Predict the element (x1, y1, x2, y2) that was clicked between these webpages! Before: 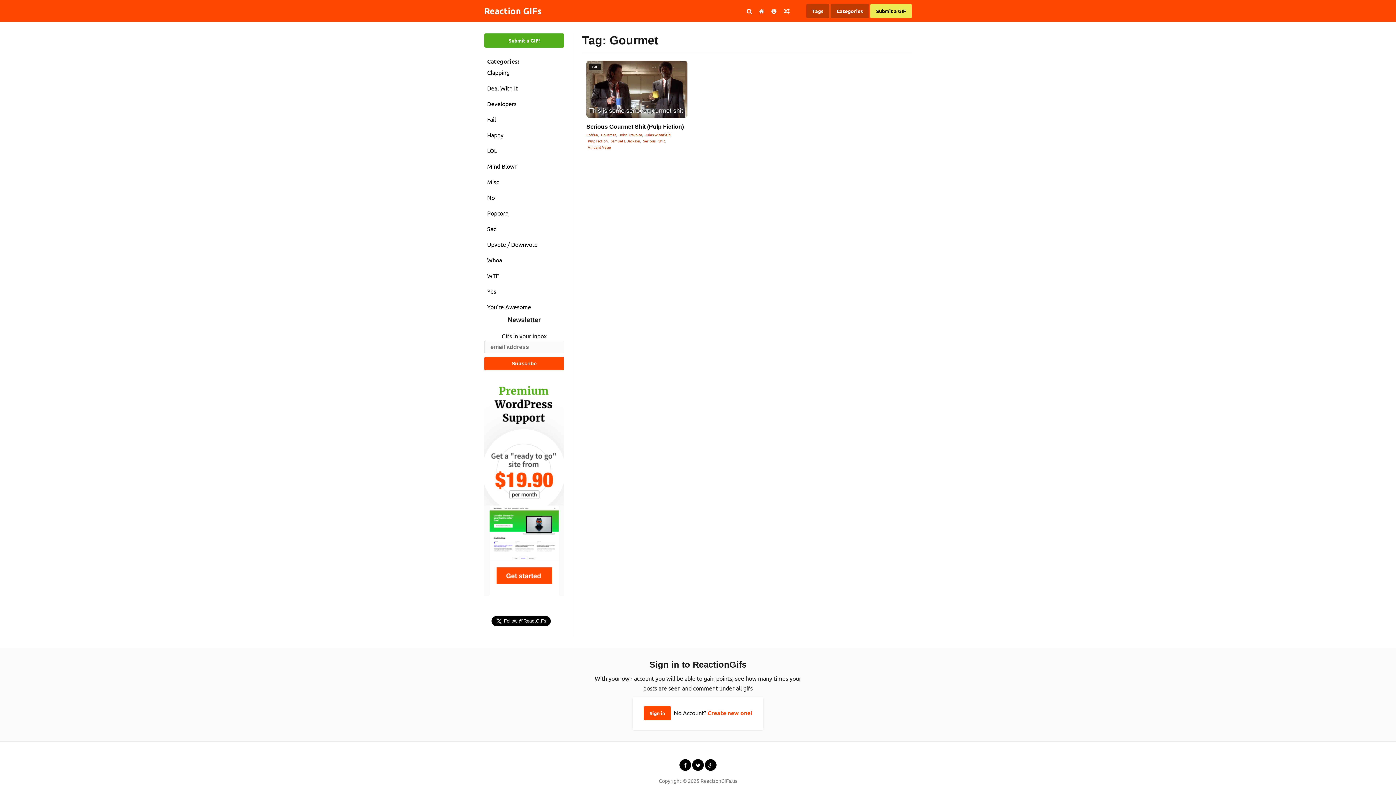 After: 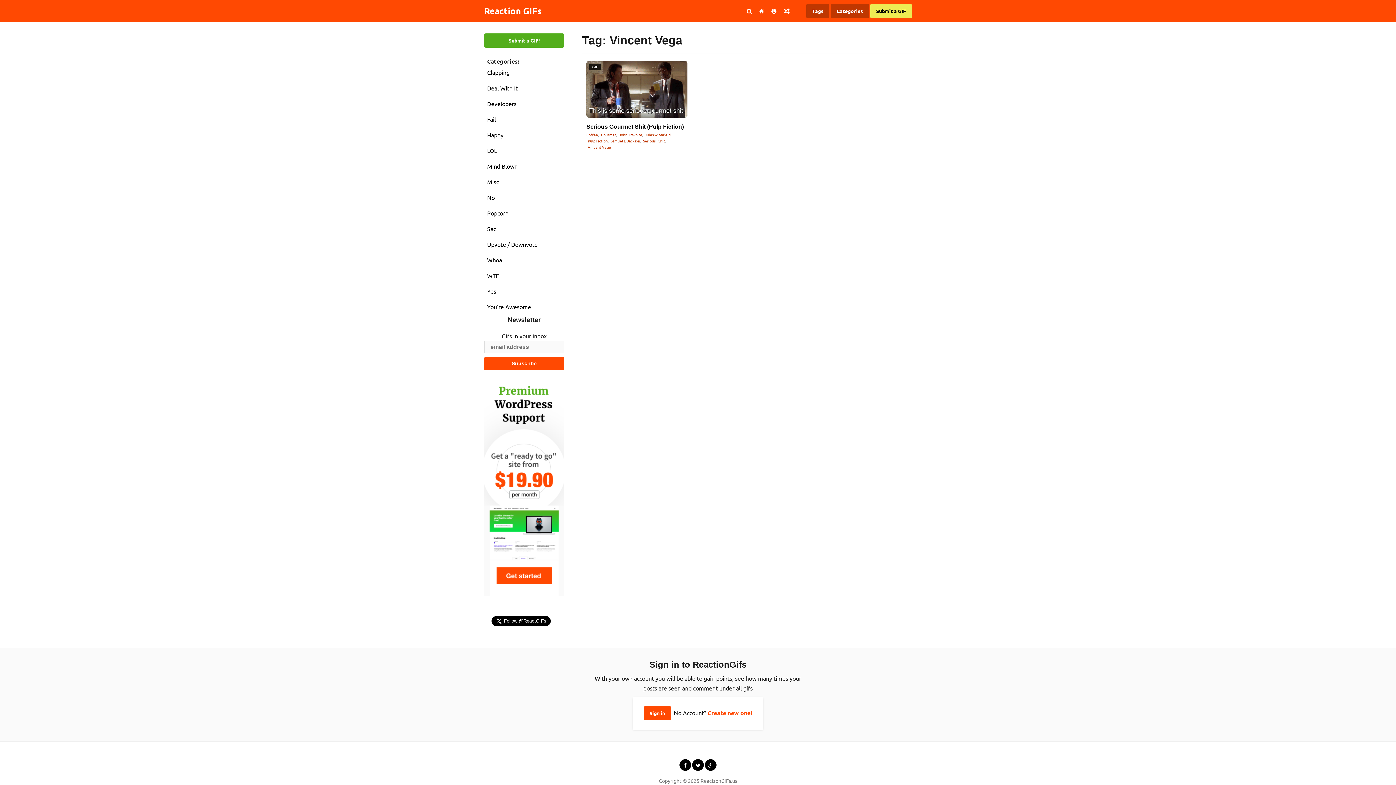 Action: bbox: (588, 143, 610, 150) label: Vincent Vega